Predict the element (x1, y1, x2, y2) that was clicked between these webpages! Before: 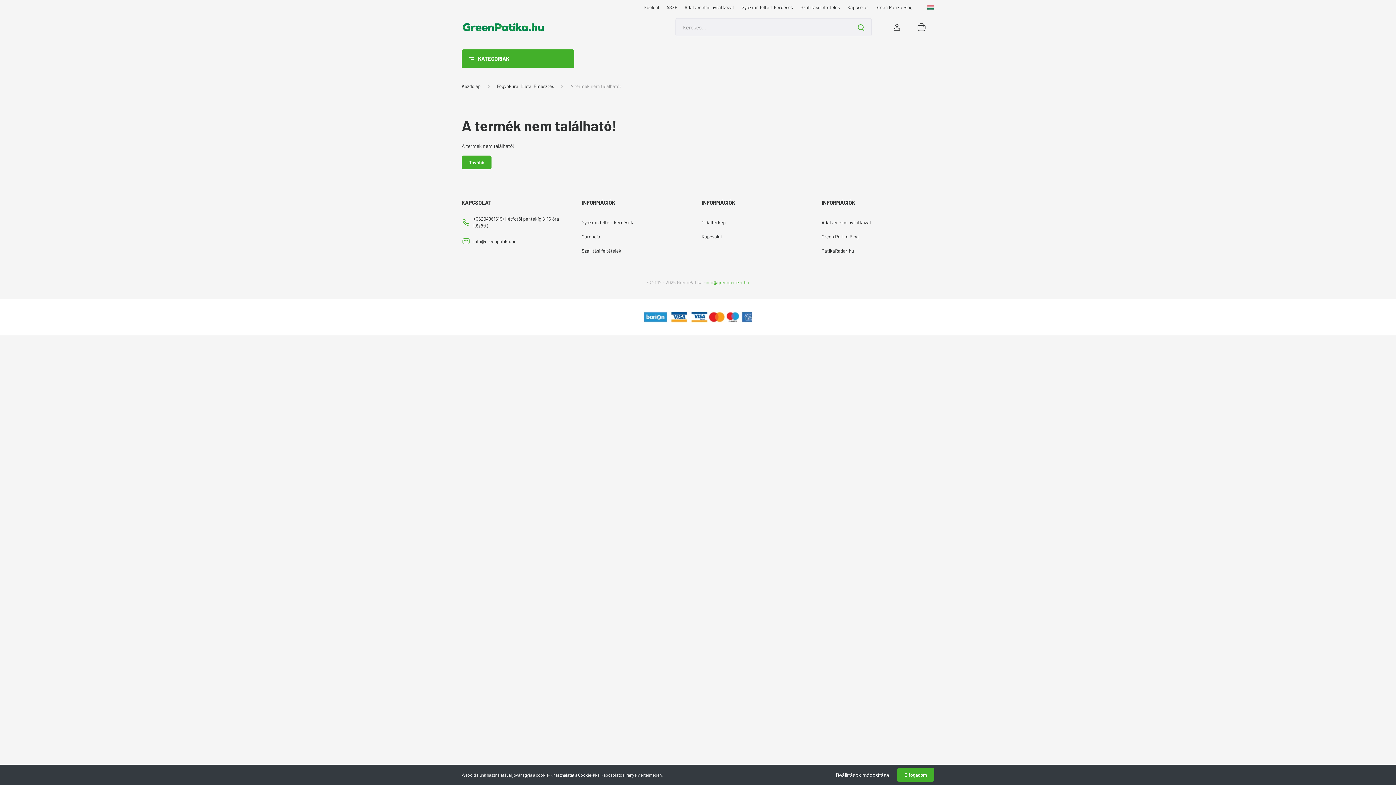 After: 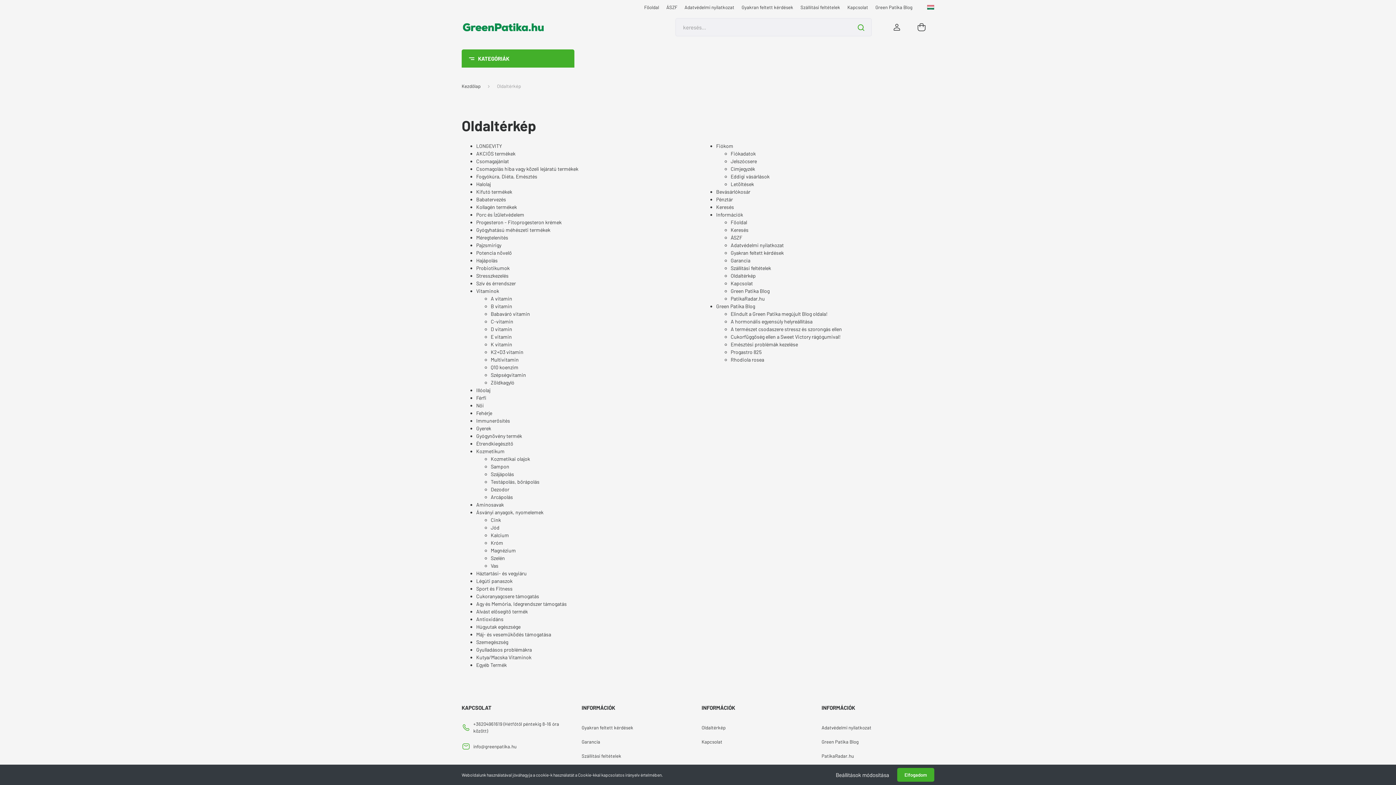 Action: bbox: (701, 215, 814, 229) label: Oldaltérkép